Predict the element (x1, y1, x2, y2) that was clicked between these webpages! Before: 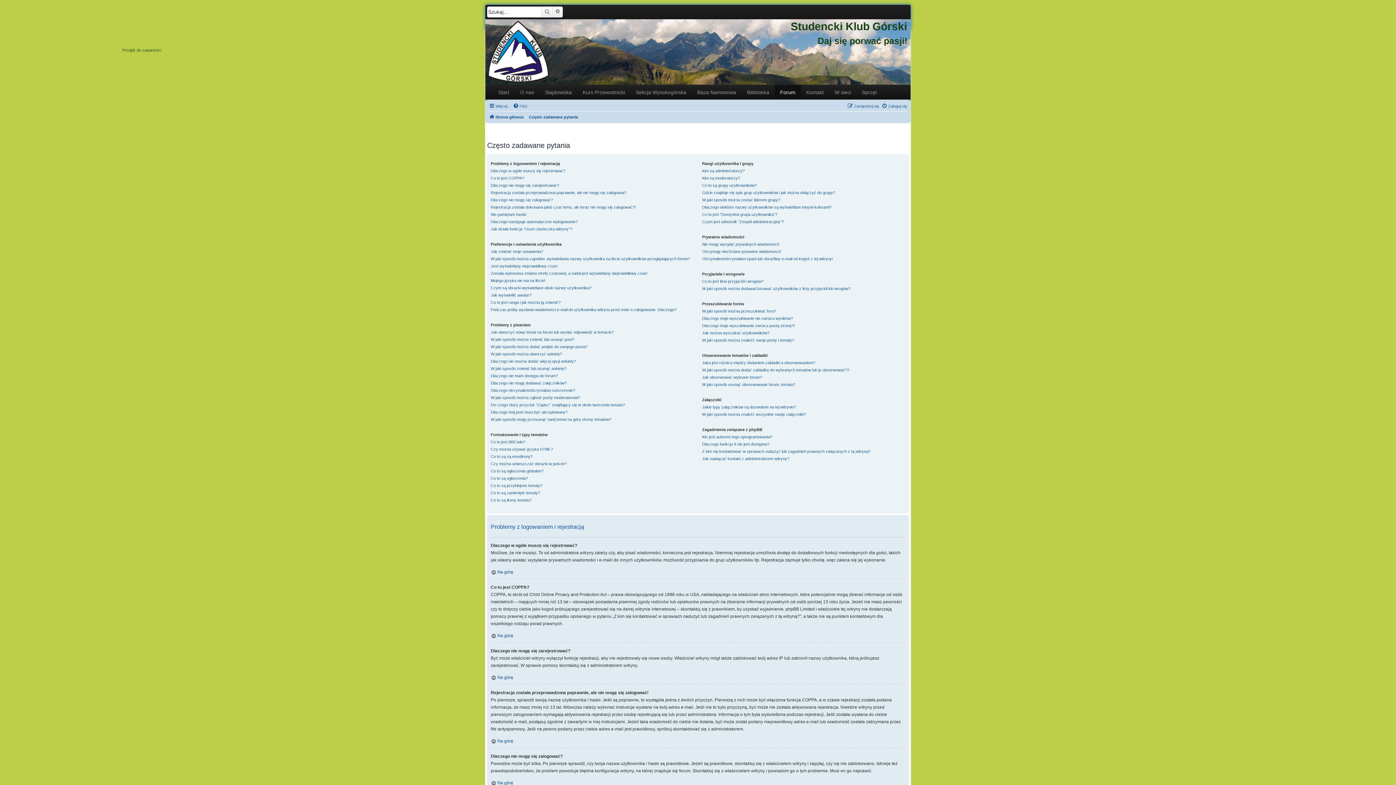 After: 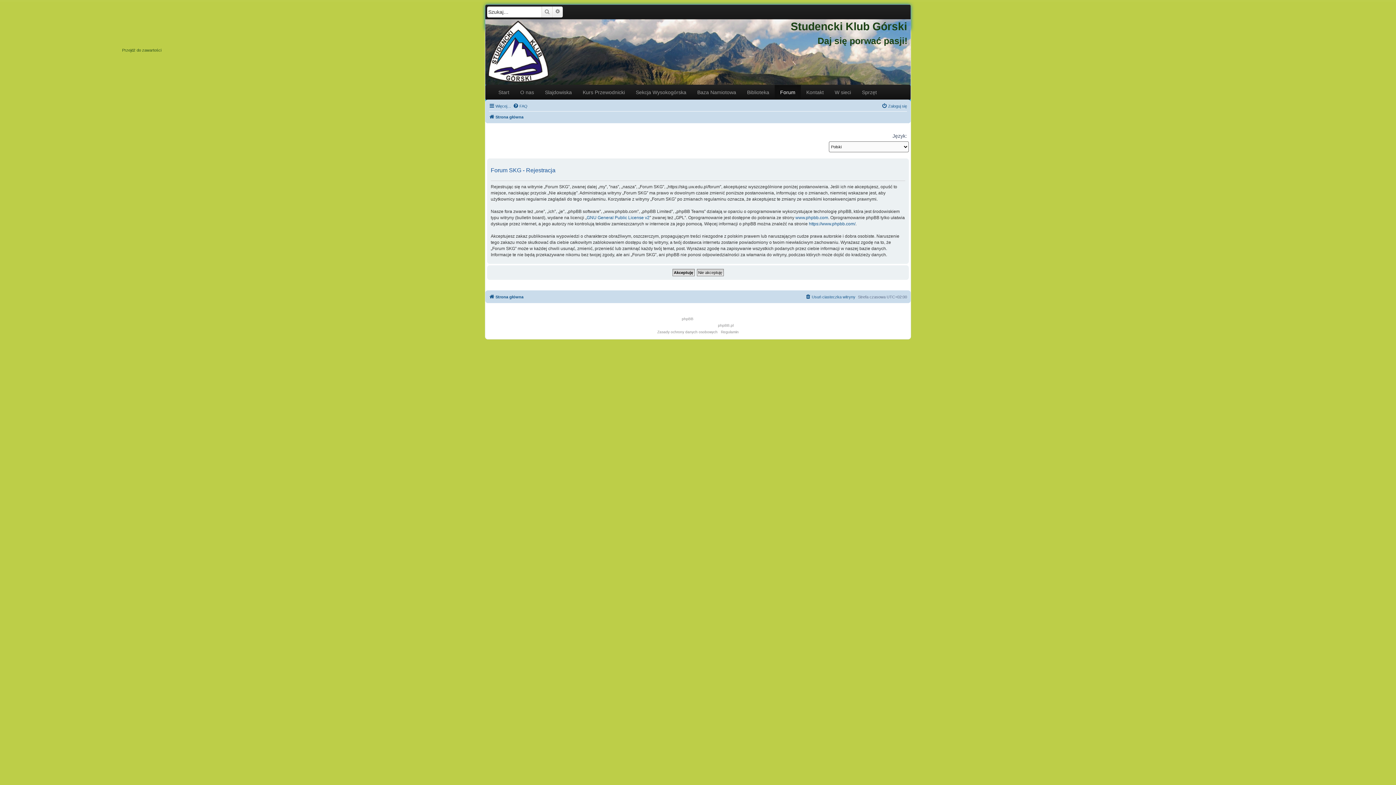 Action: bbox: (847, 101, 879, 110) label: Zarejestruj się